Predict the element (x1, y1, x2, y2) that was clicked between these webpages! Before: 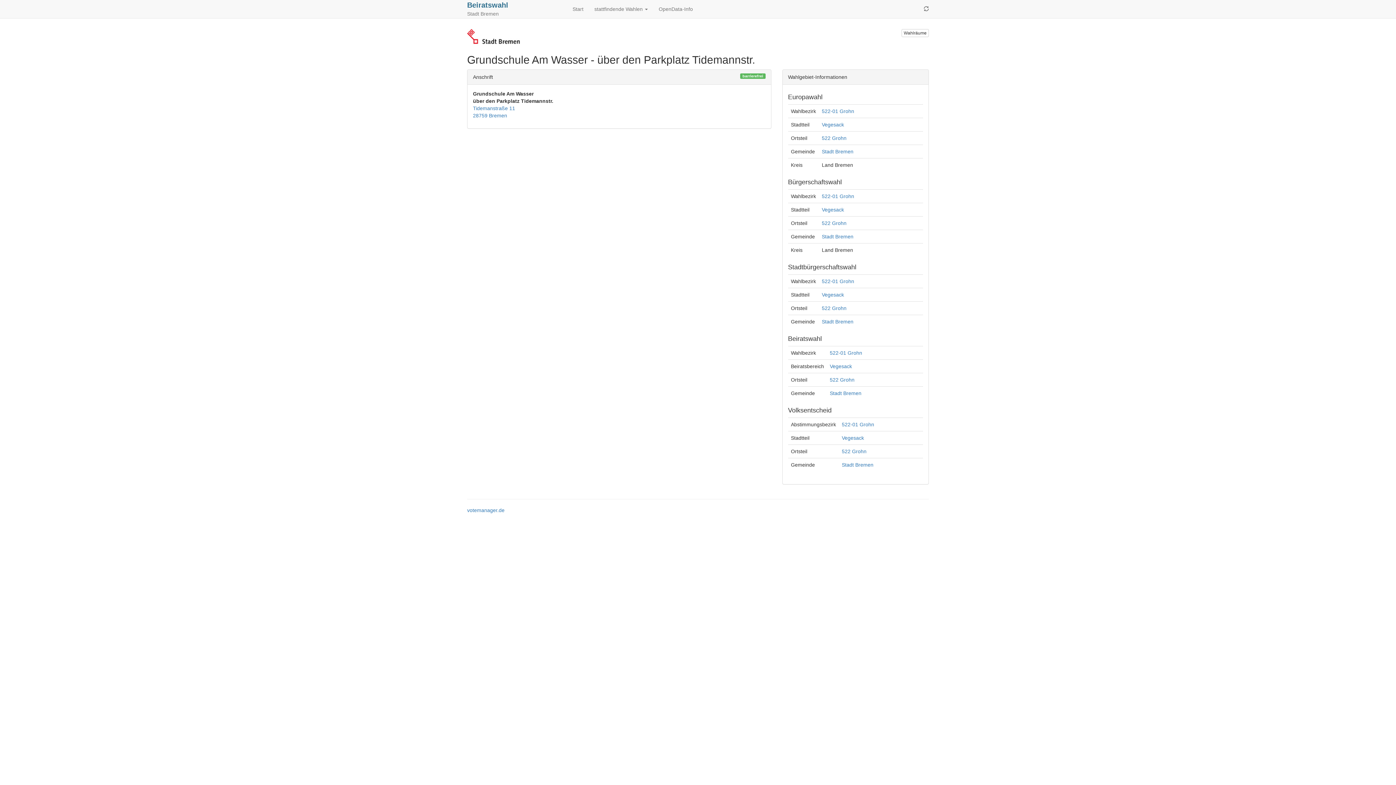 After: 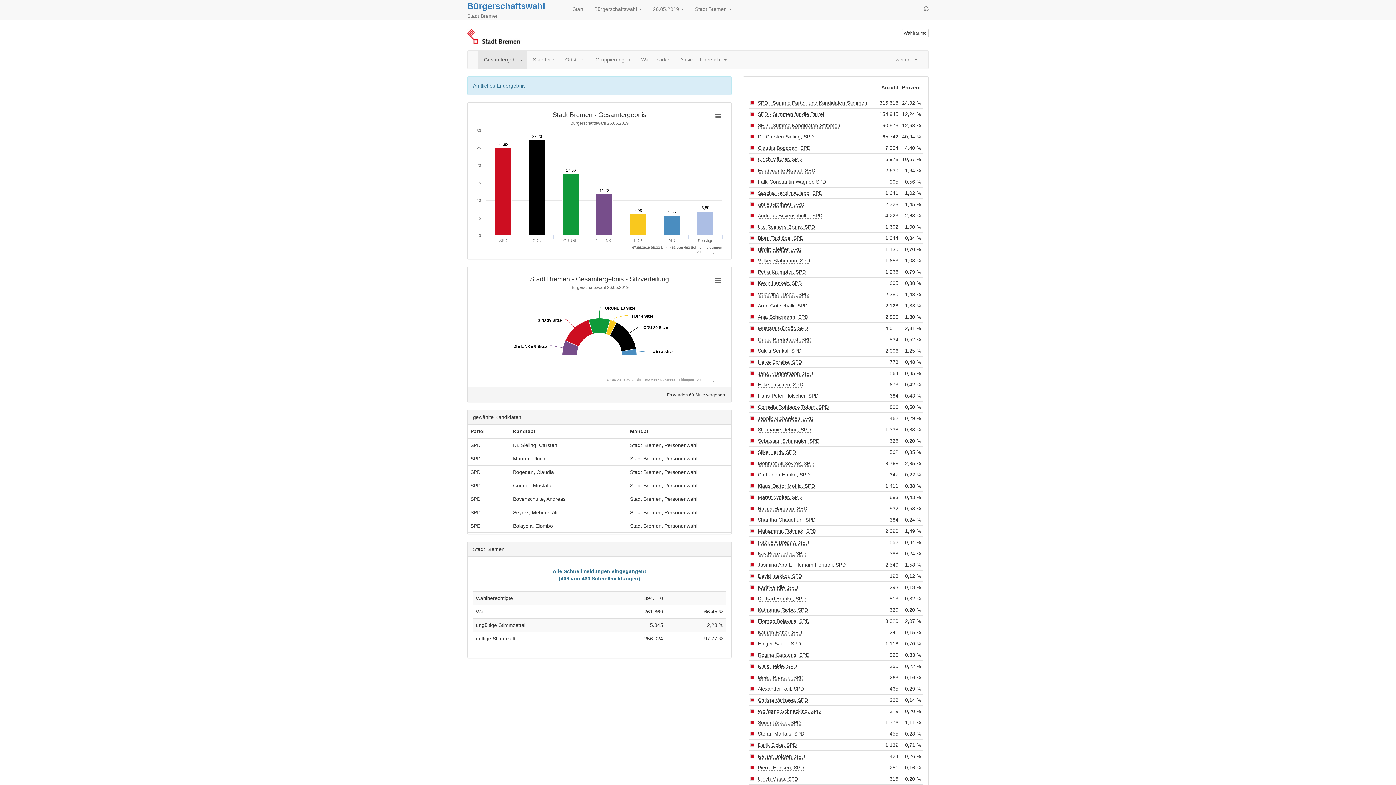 Action: bbox: (822, 233, 853, 239) label: Stadt Bremen